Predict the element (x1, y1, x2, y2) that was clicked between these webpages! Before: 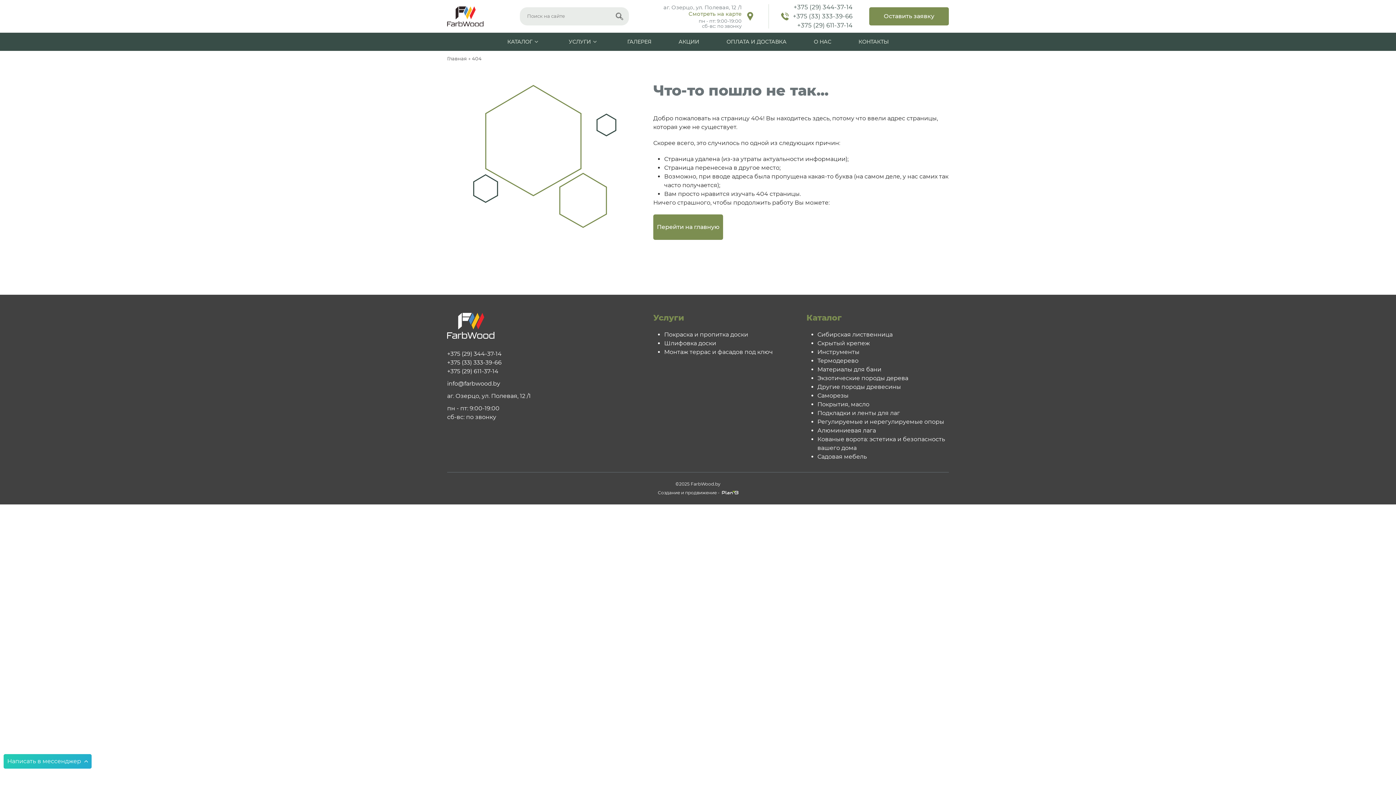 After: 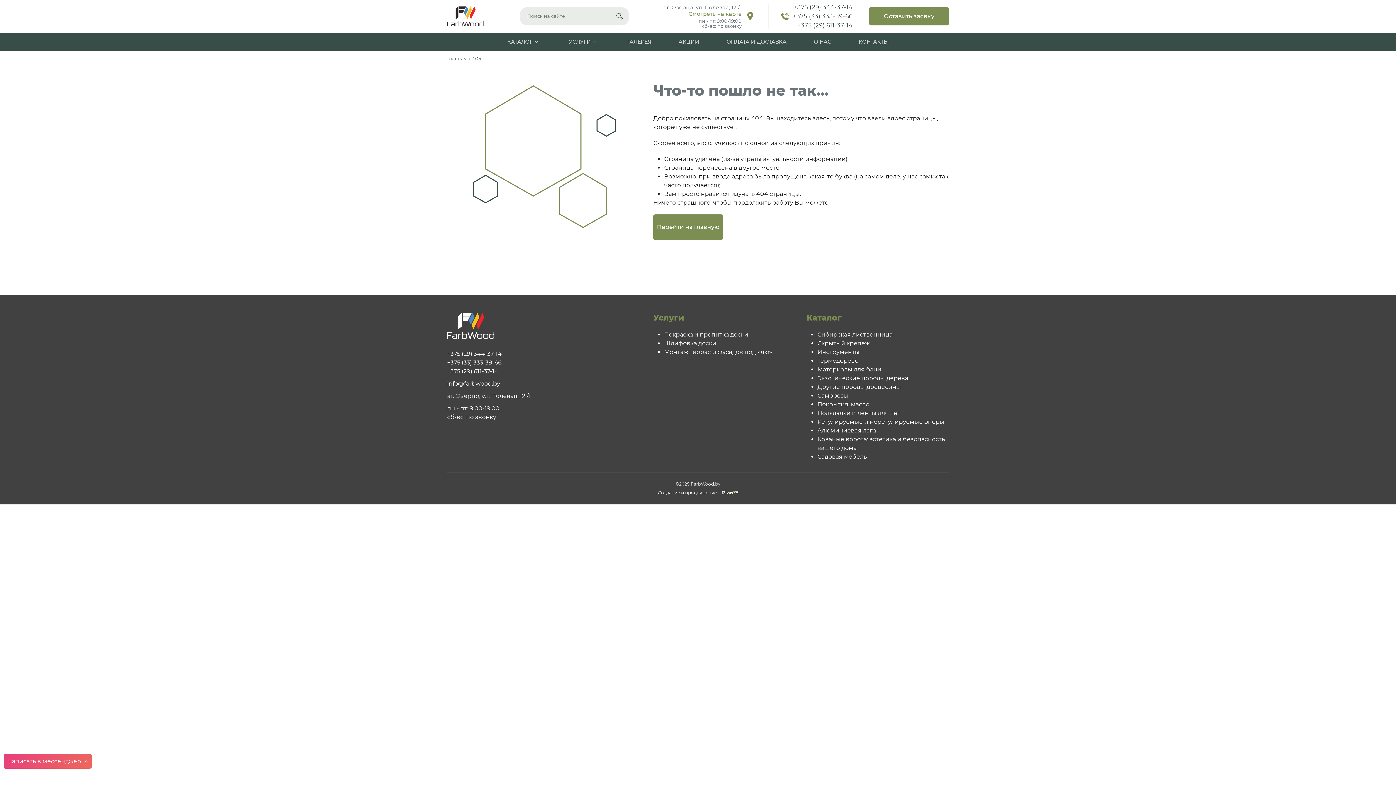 Action: bbox: (678, 38, 699, 45) label: АКЦИИ